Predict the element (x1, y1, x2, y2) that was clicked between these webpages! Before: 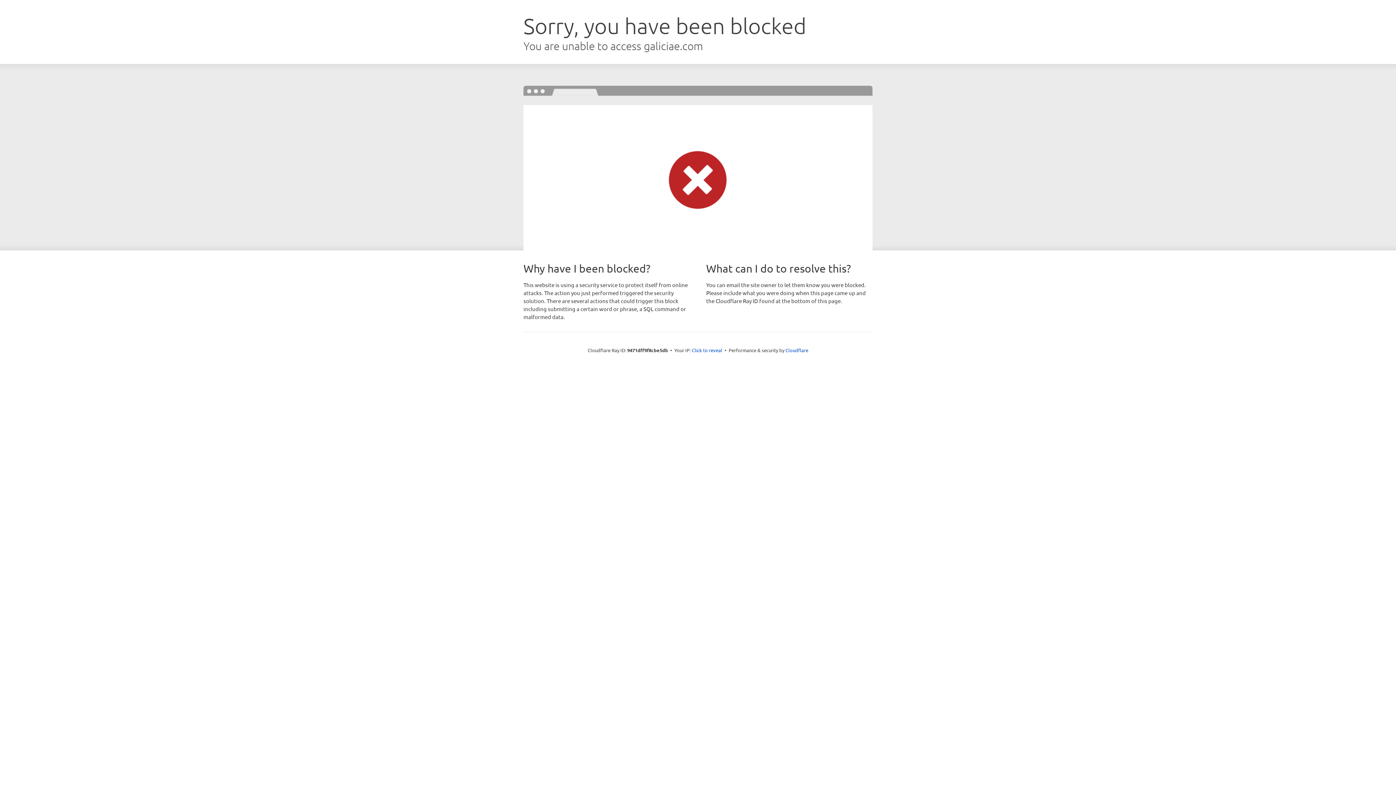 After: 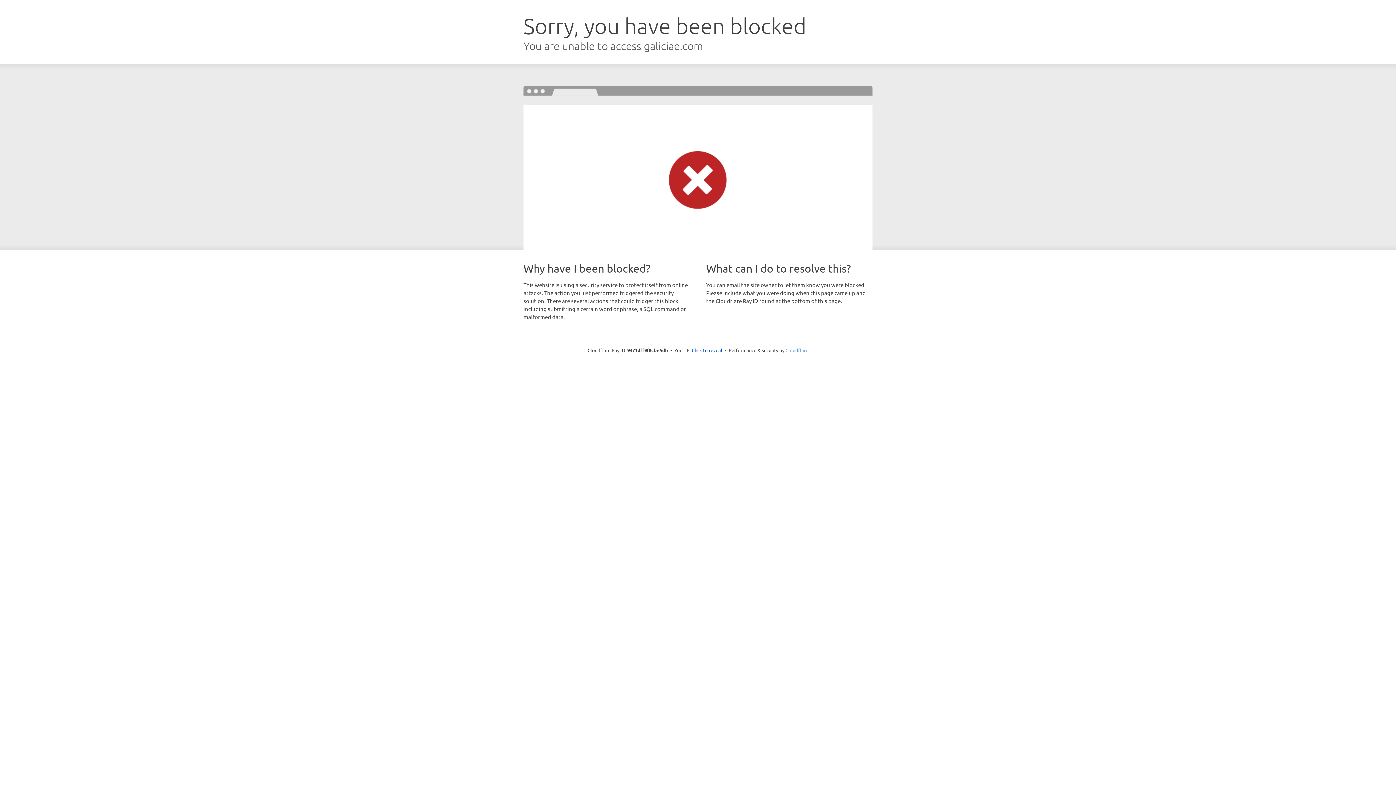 Action: bbox: (785, 347, 808, 353) label: Cloudflare